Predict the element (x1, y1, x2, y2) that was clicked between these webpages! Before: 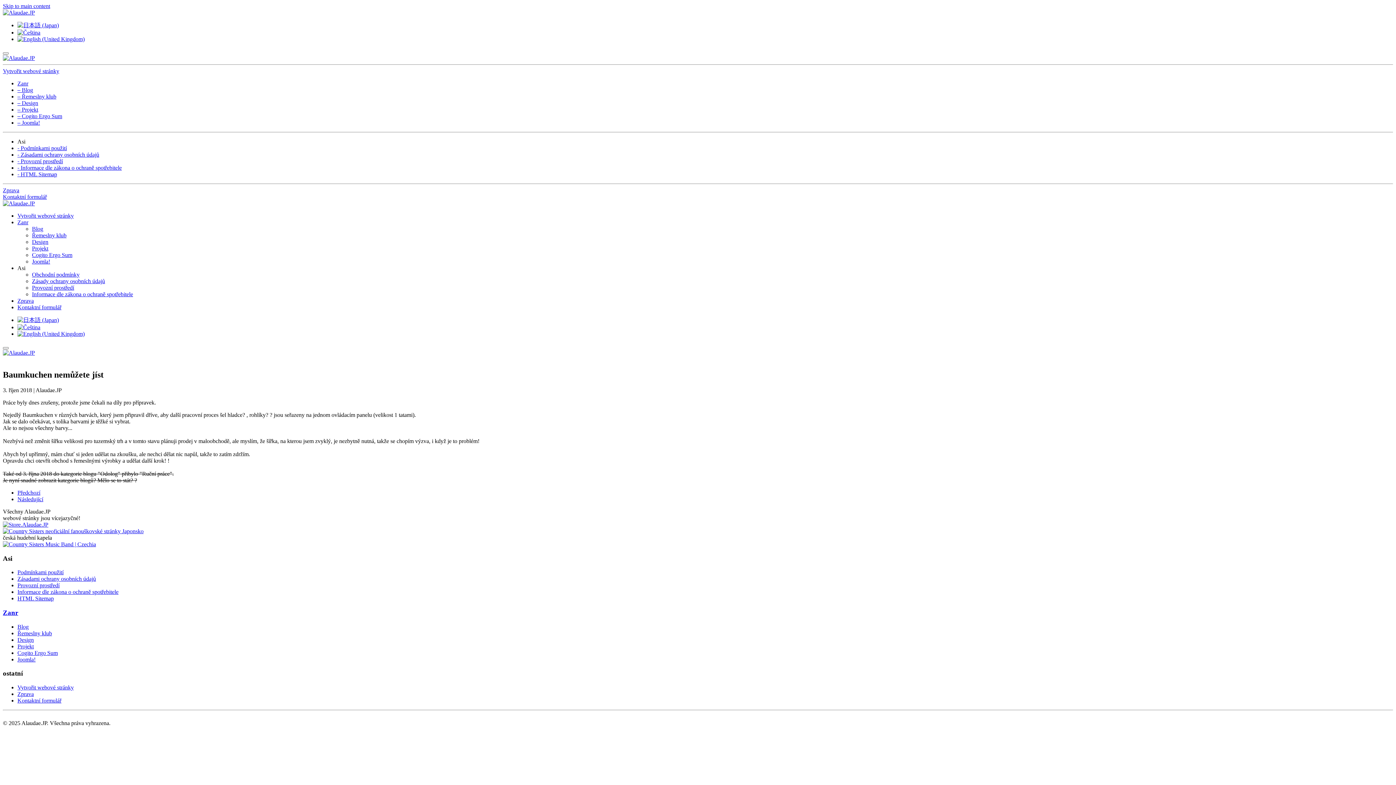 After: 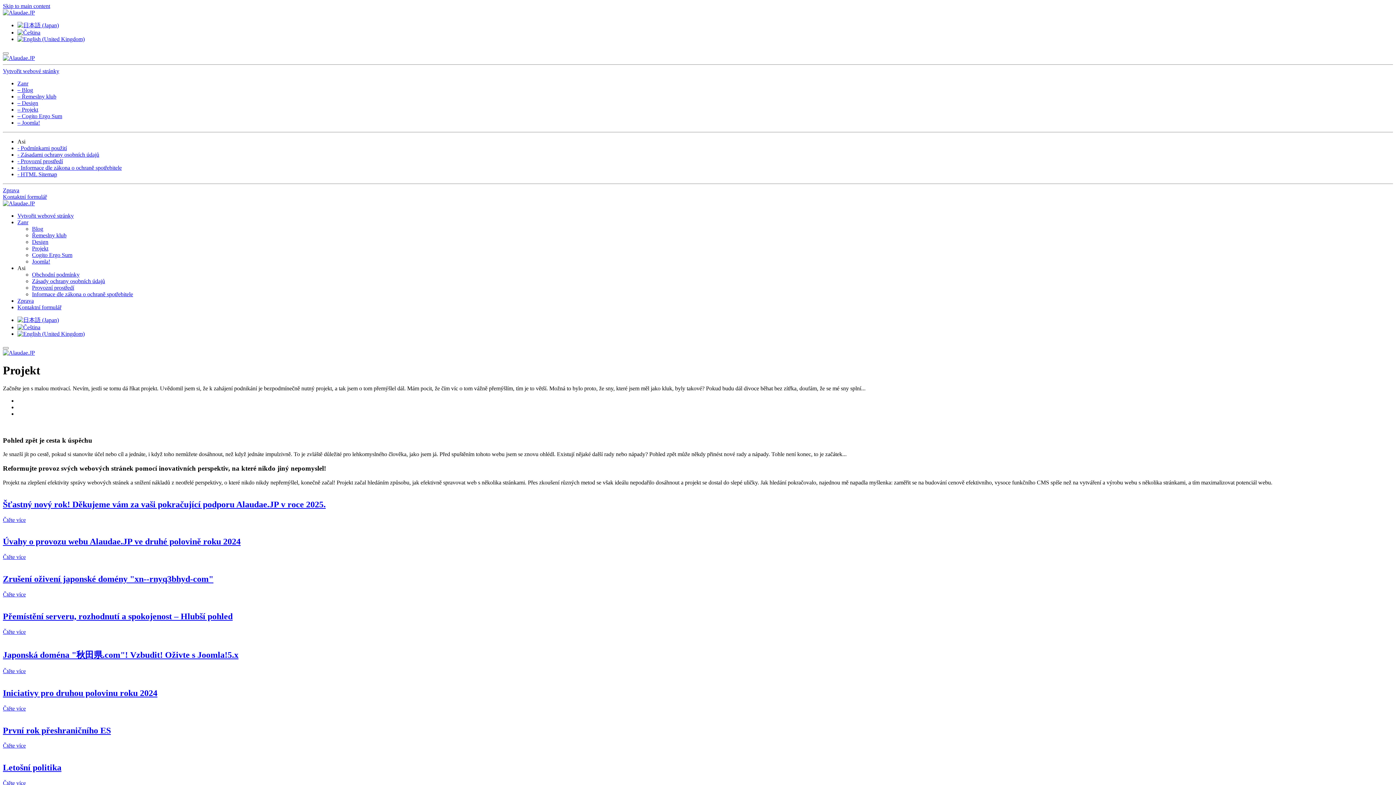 Action: label: Projekt bbox: (32, 245, 48, 251)